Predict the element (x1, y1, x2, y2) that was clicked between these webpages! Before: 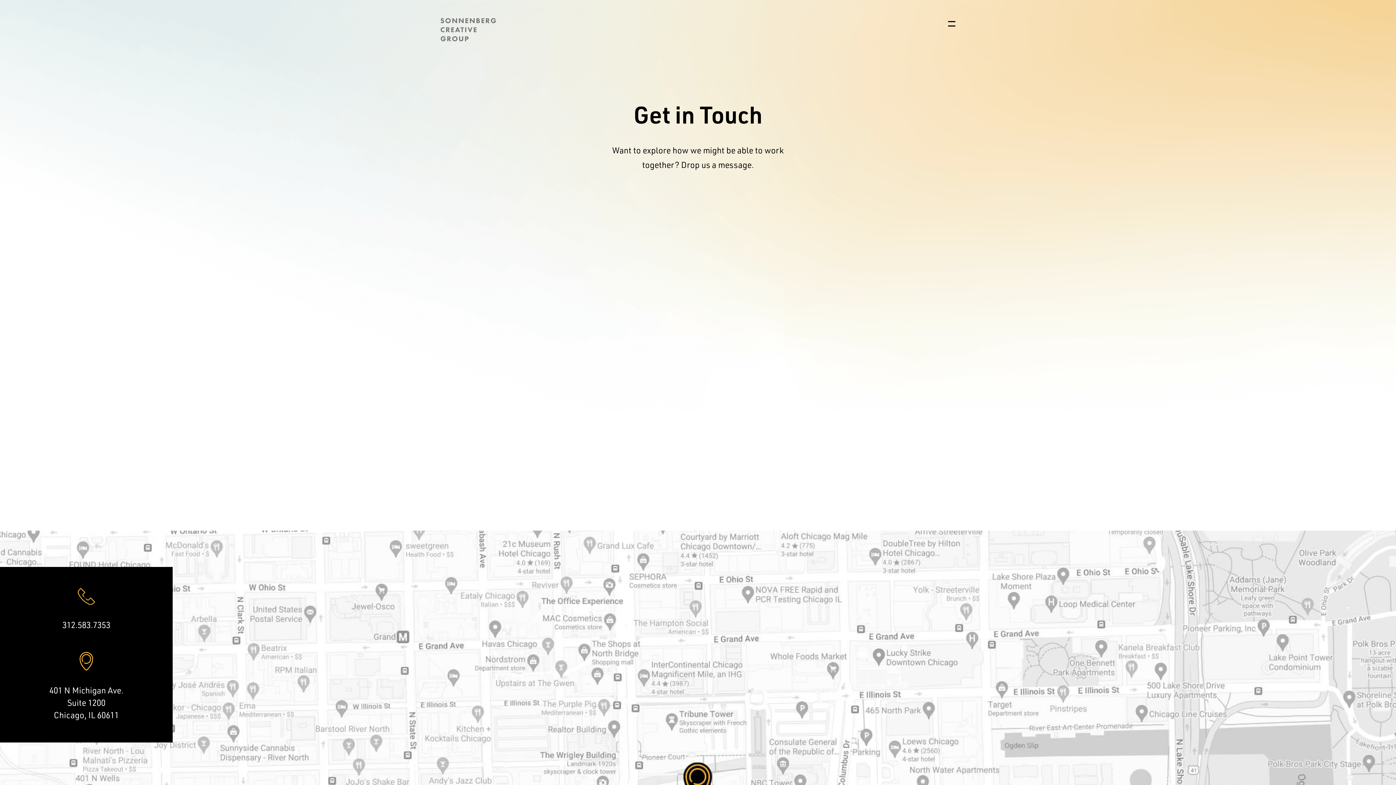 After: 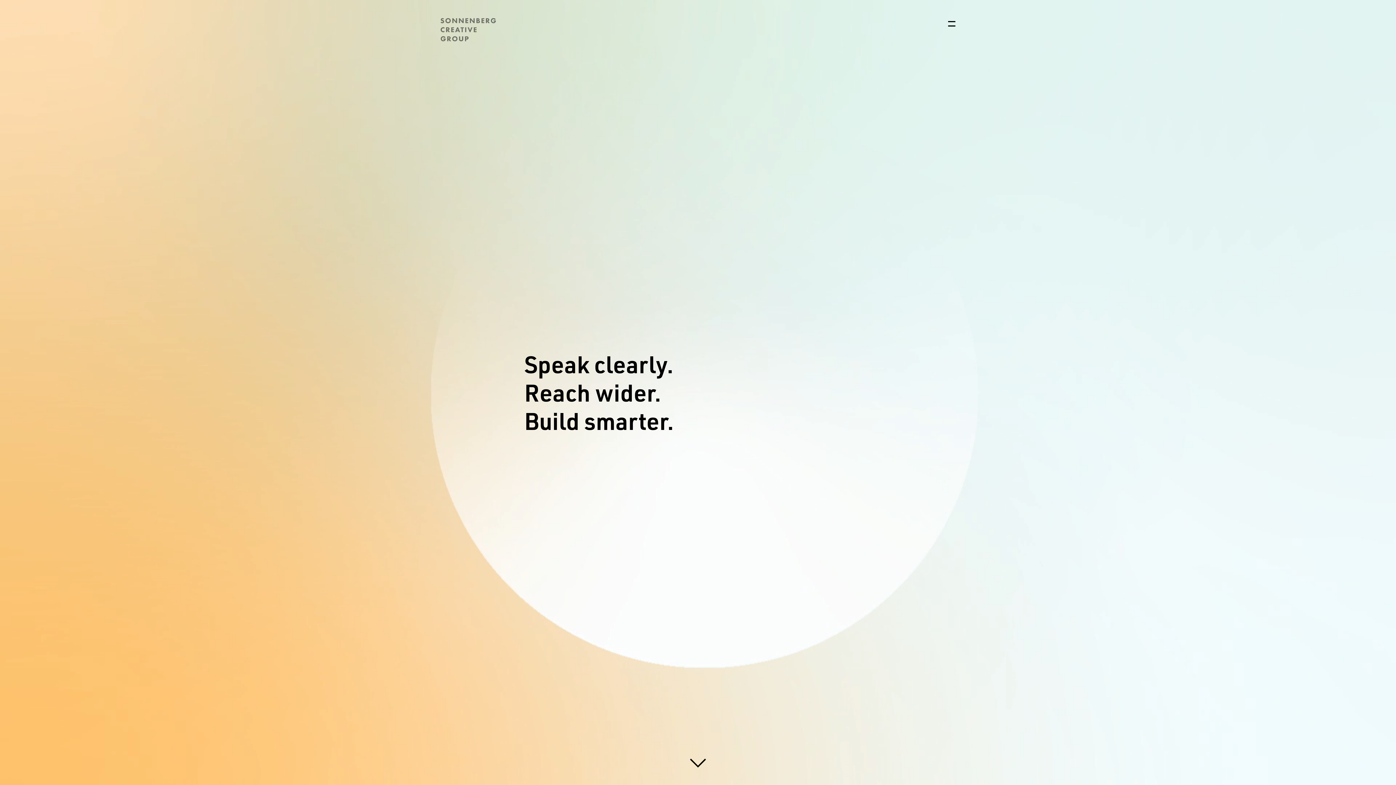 Action: bbox: (440, 18, 496, 45)